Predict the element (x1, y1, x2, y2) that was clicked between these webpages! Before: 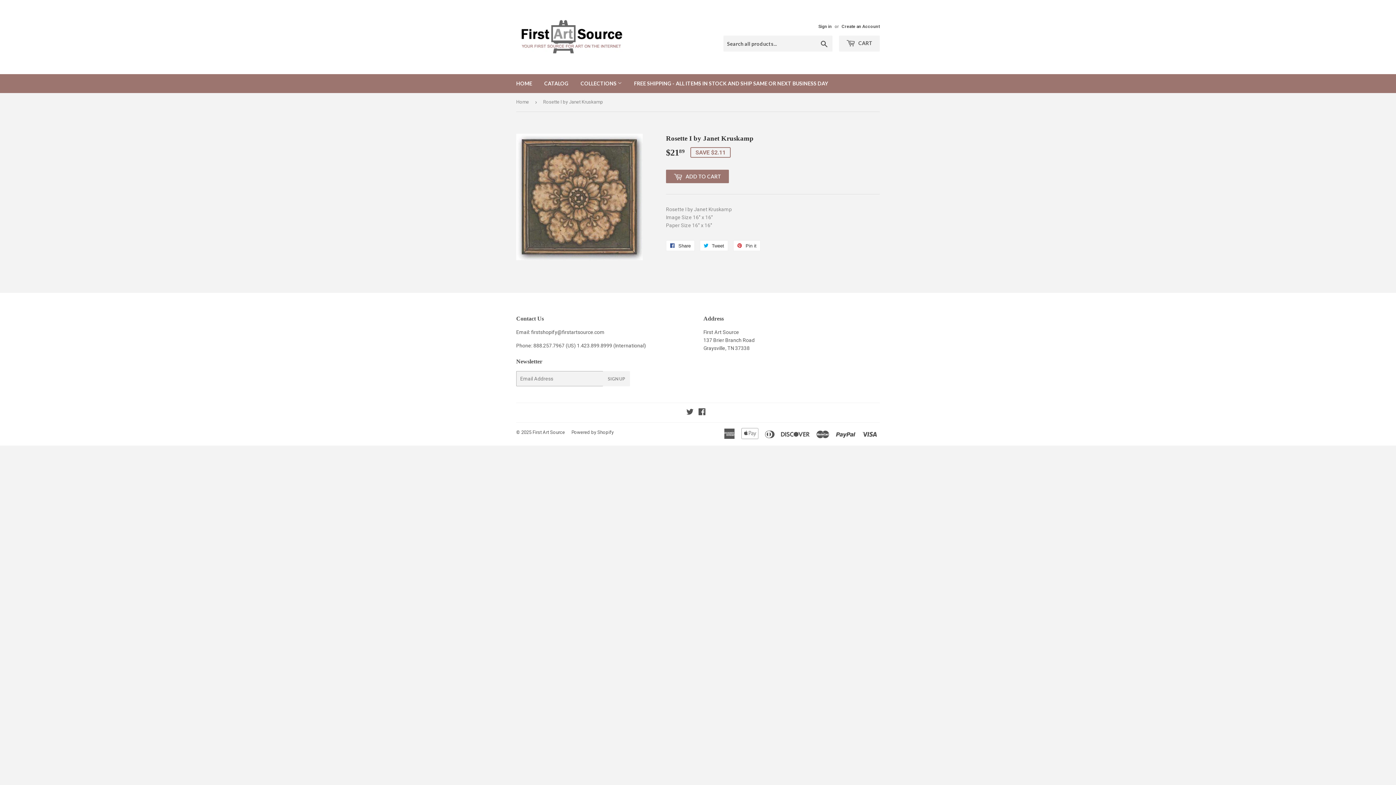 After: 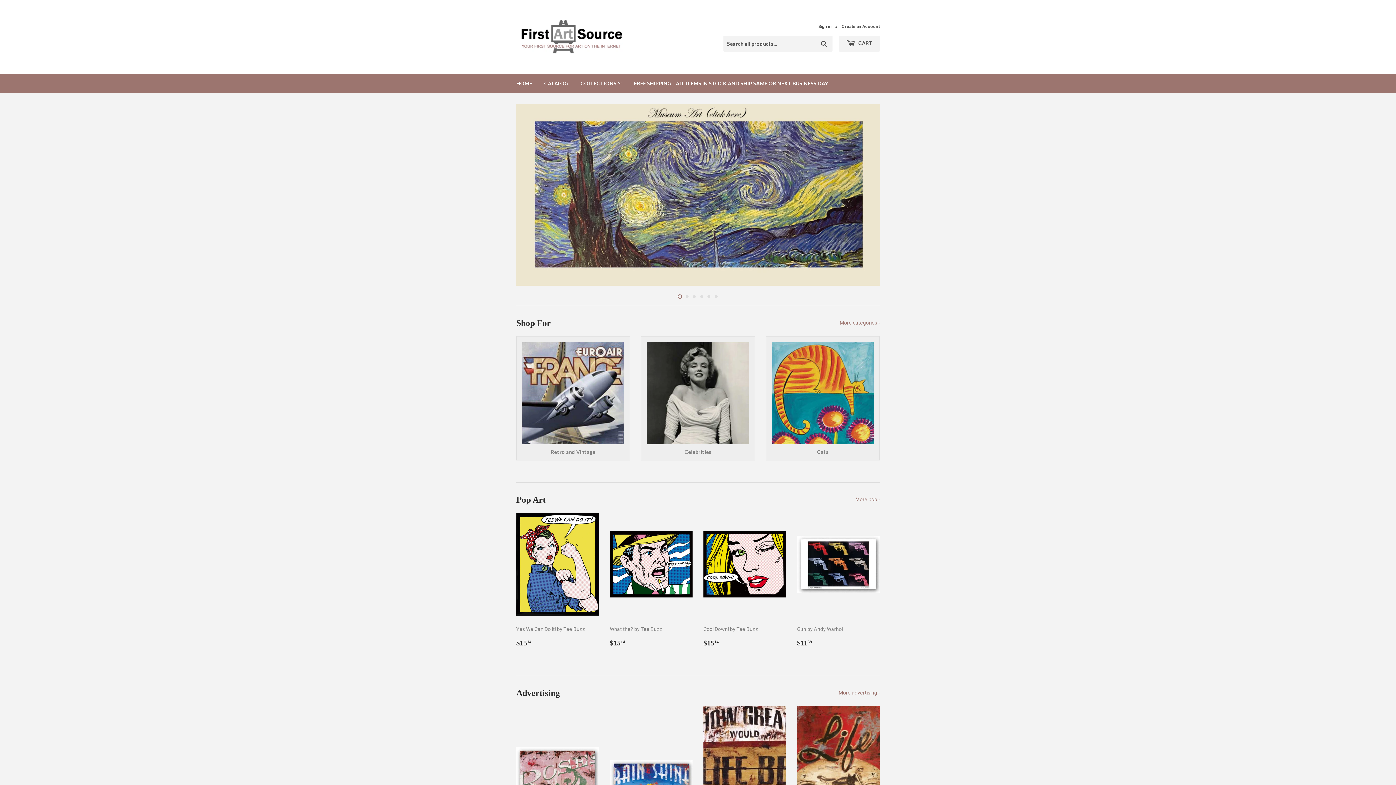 Action: bbox: (516, 16, 698, 57)